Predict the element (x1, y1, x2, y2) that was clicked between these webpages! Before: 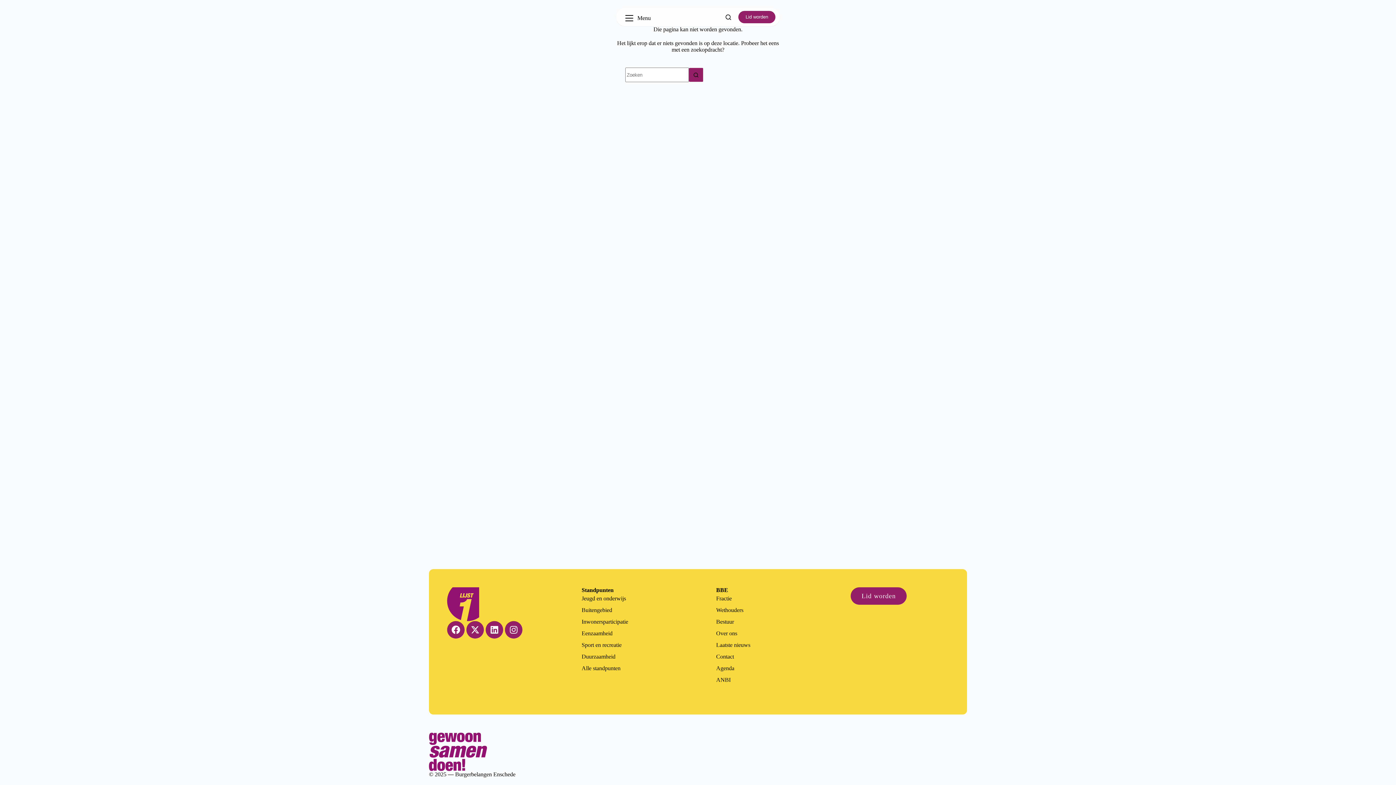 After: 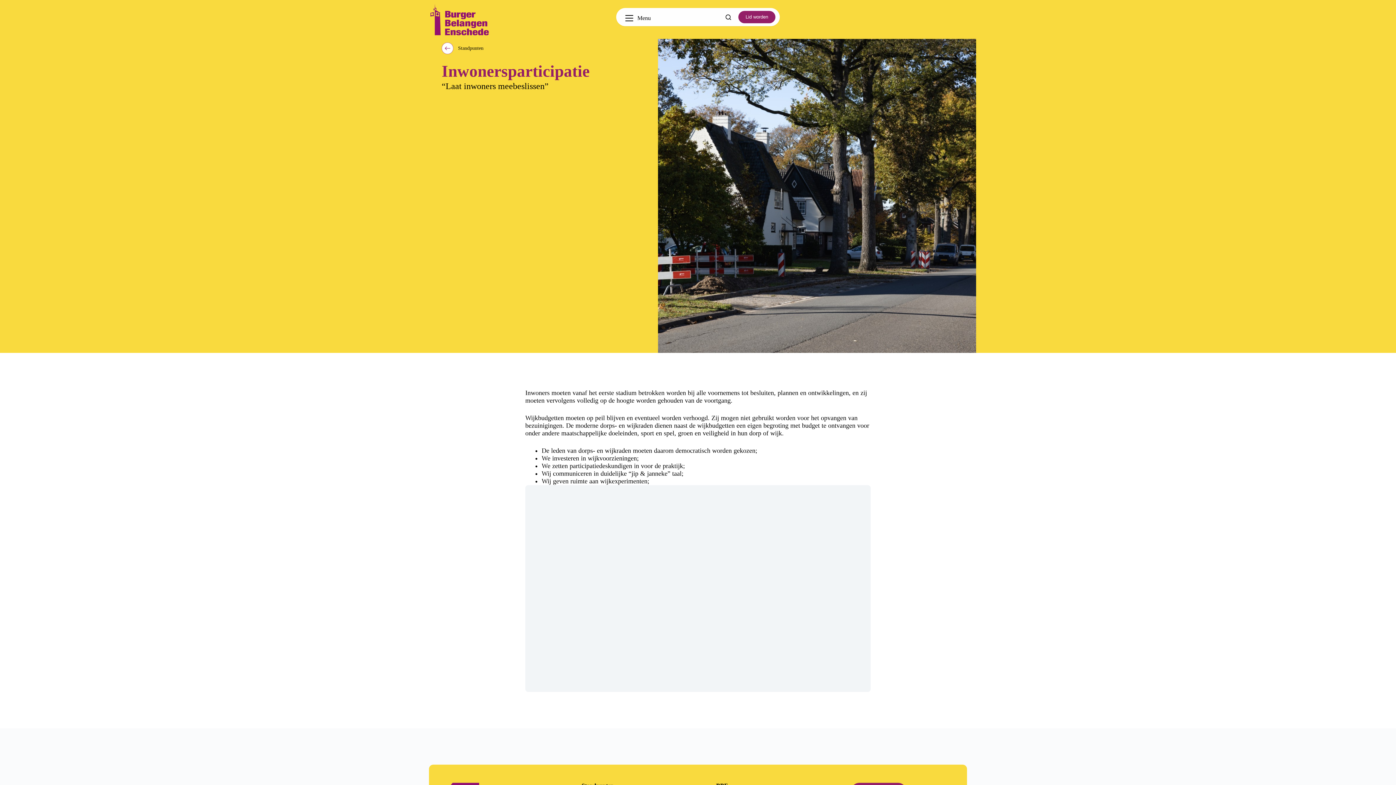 Action: label: Inwonersparticipatie bbox: (581, 616, 680, 627)